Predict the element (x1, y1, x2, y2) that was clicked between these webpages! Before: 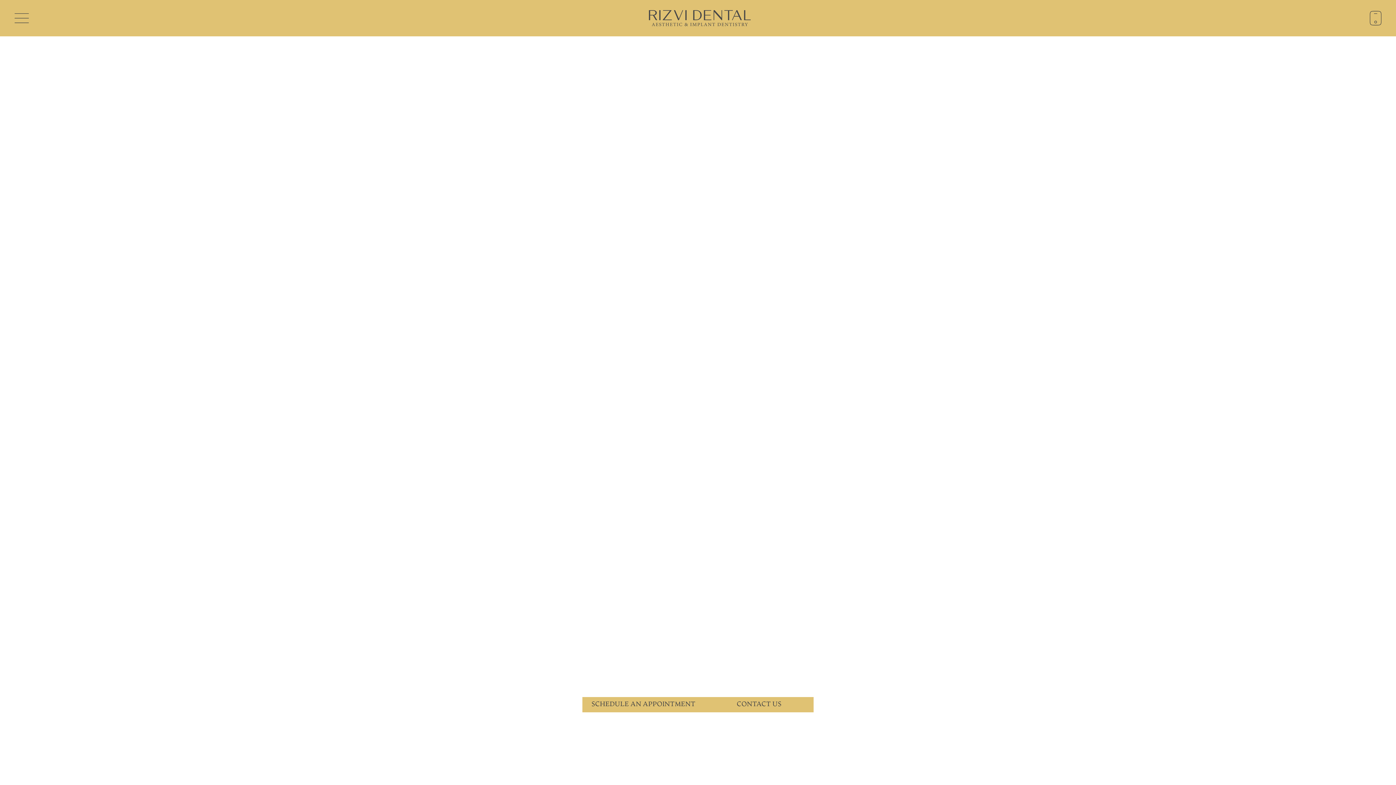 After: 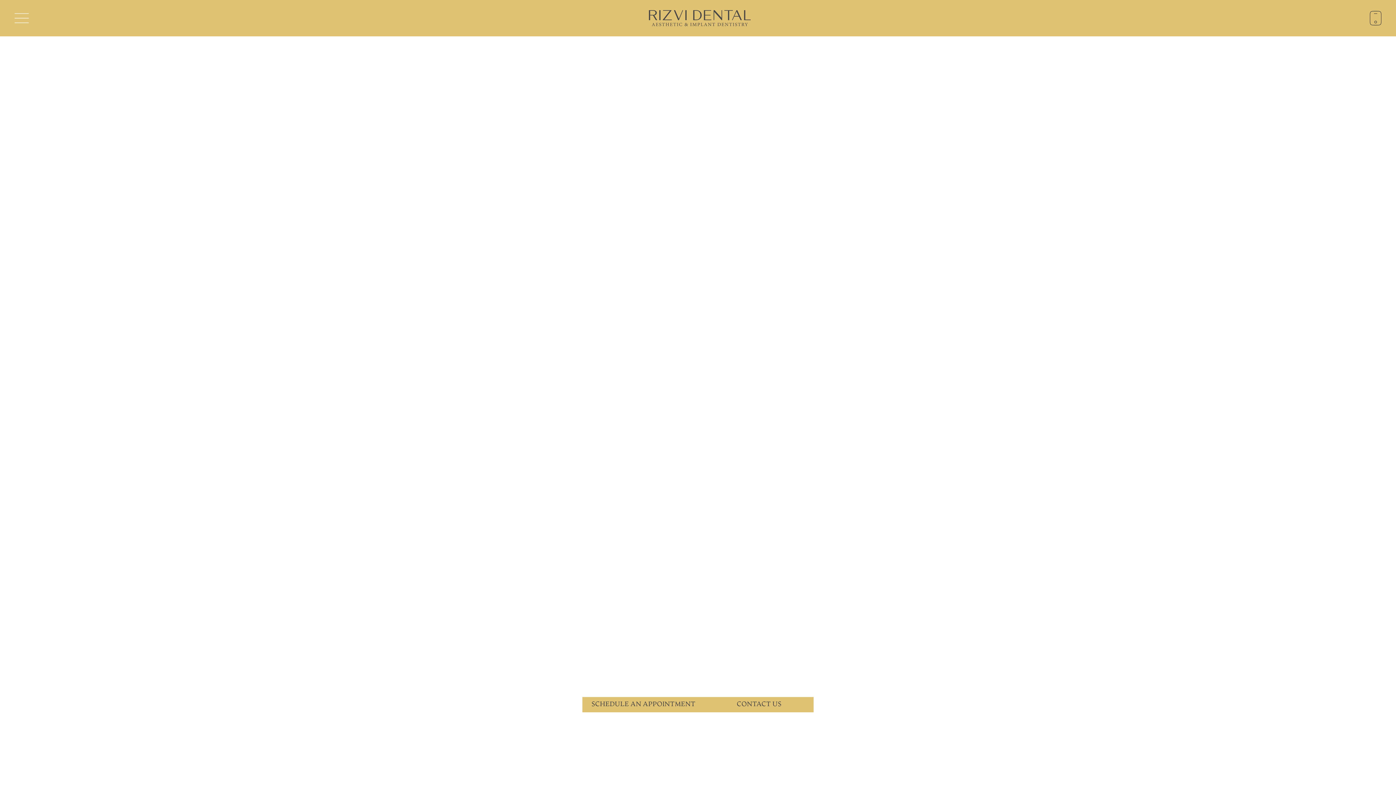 Action: bbox: (14, 10, 29, 25)